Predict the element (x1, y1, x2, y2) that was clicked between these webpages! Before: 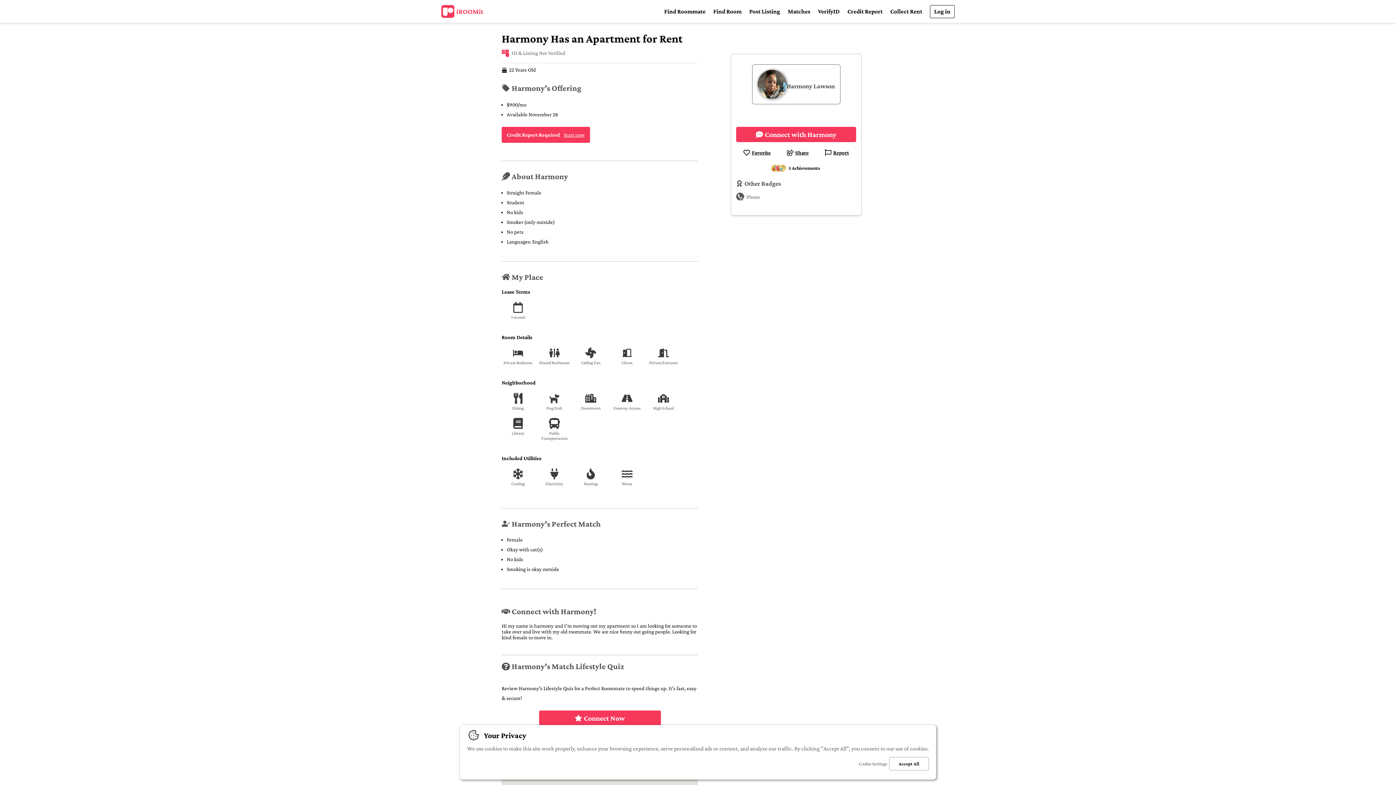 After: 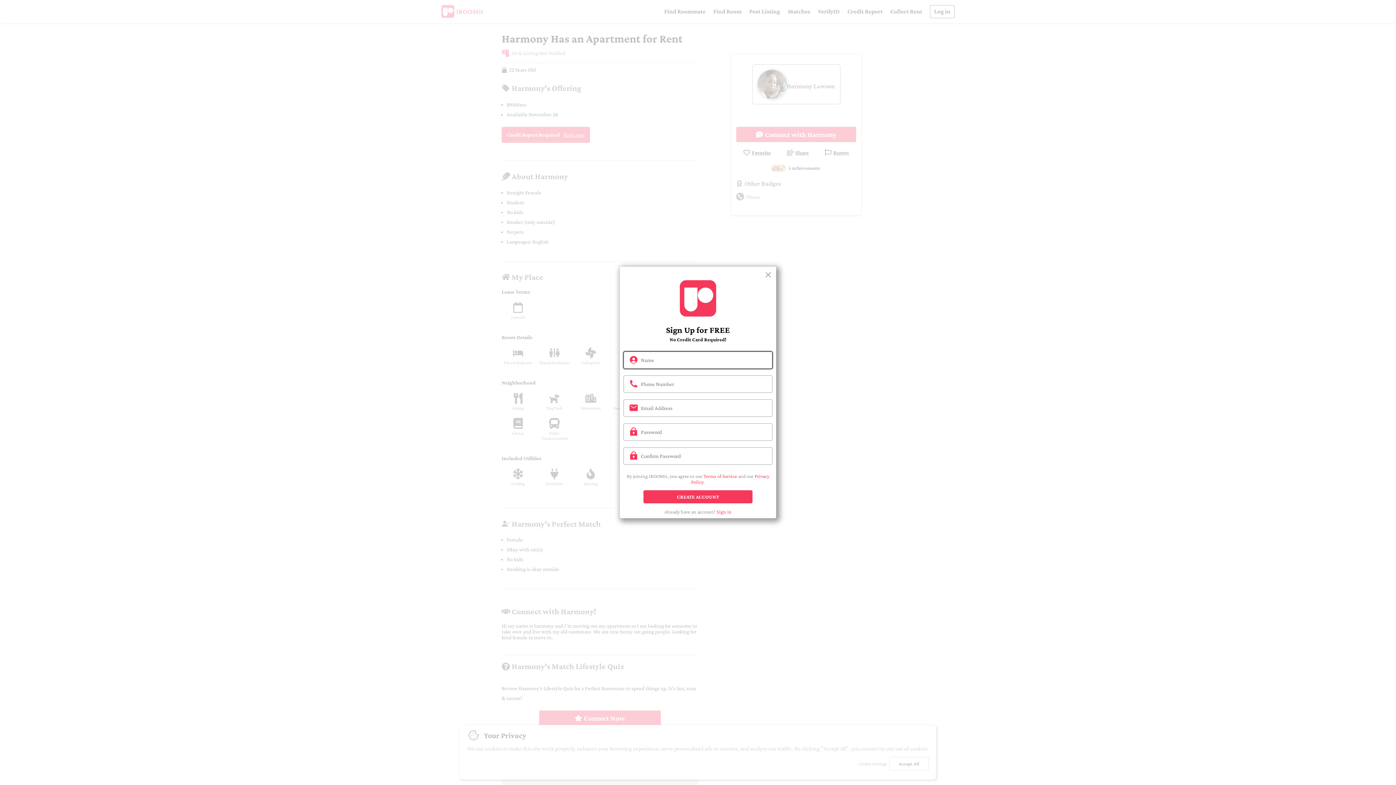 Action: bbox: (736, 126, 856, 142) label: Connect with Harmony